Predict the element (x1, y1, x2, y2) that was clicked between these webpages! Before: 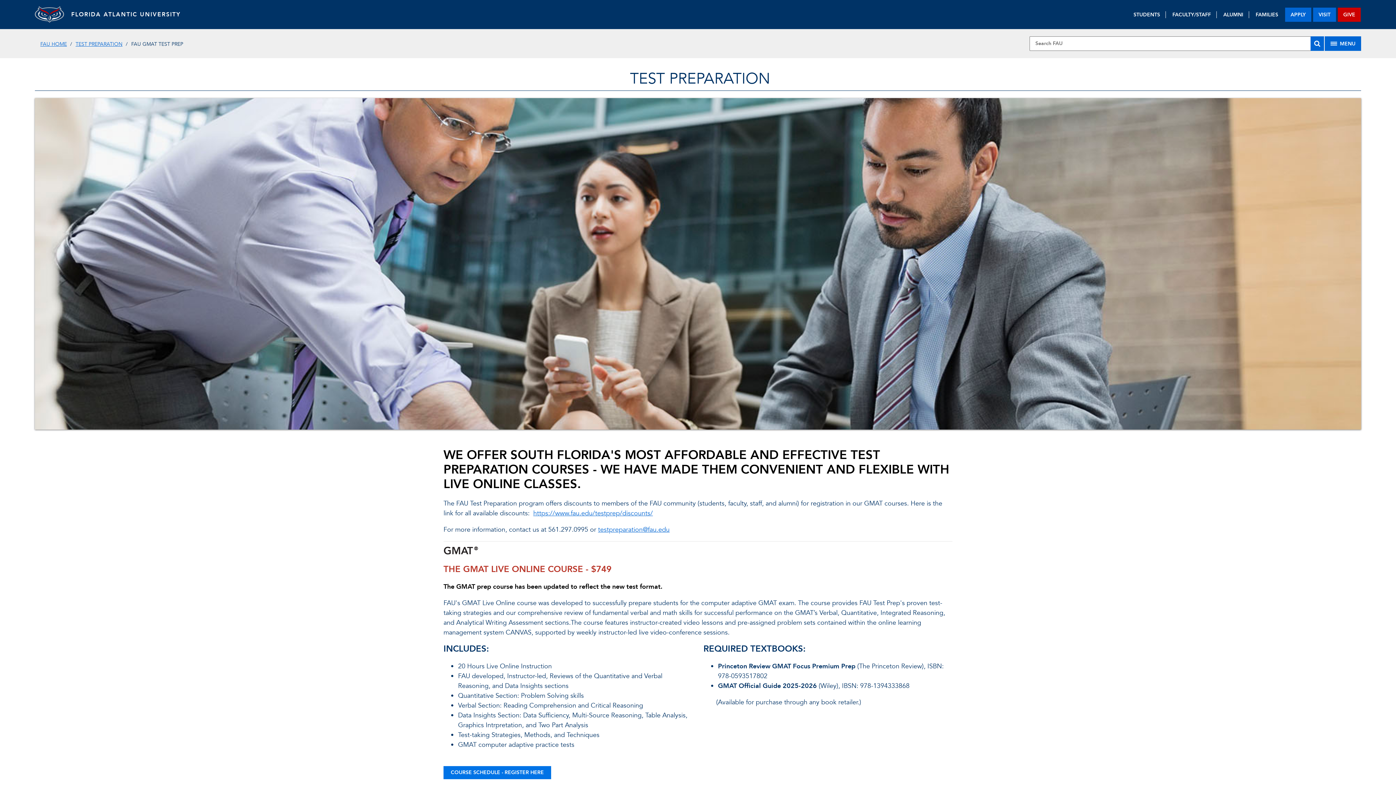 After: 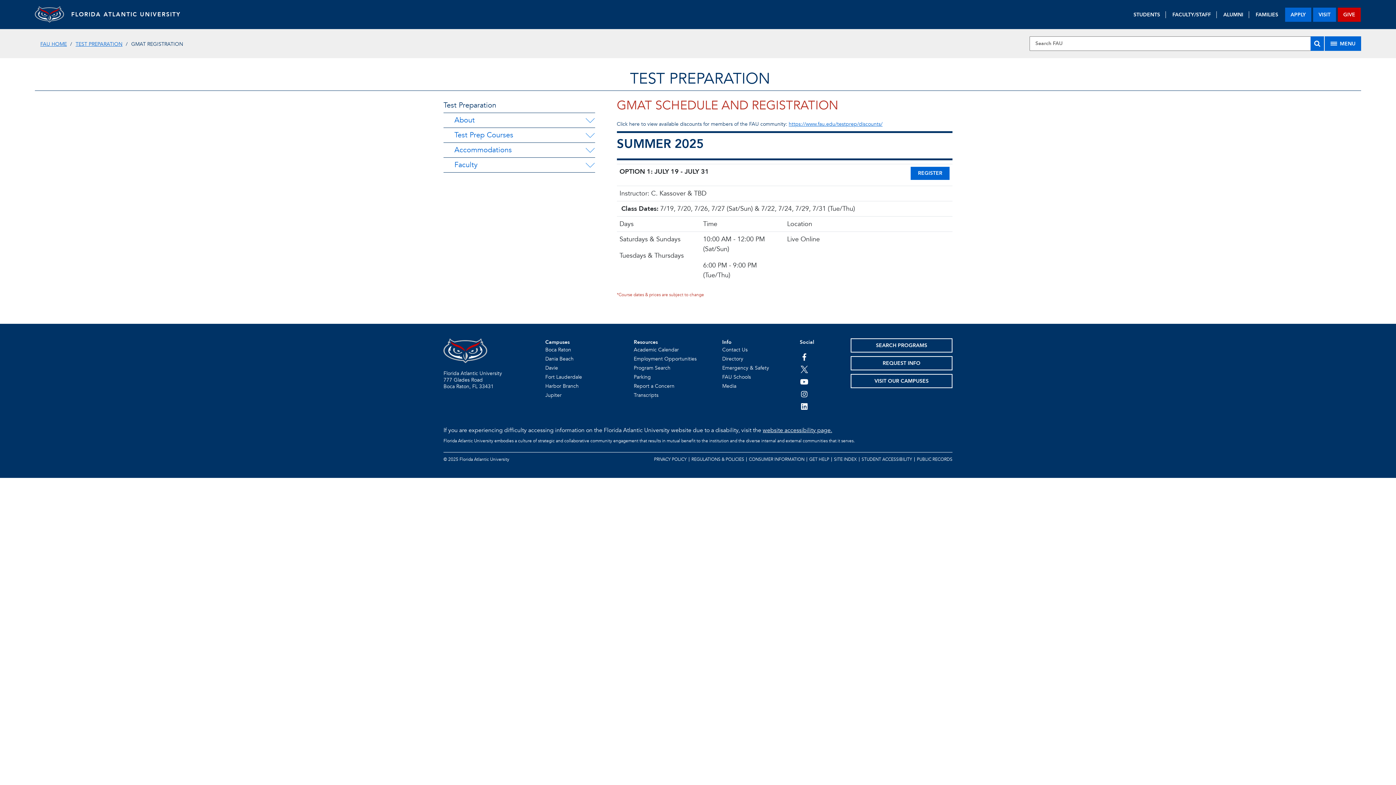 Action: label: COURSE SCHEDULE - REGISTER HERE bbox: (443, 768, 551, 777)